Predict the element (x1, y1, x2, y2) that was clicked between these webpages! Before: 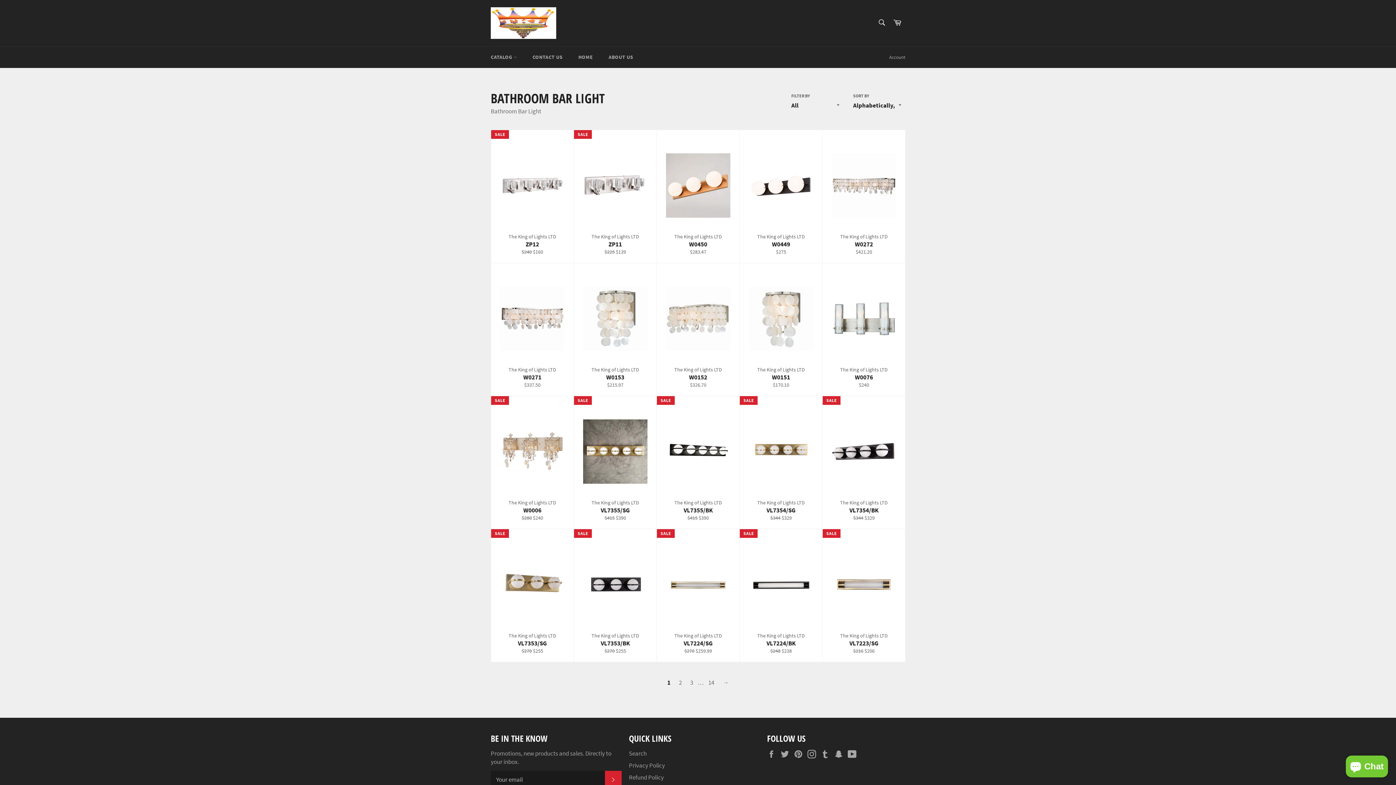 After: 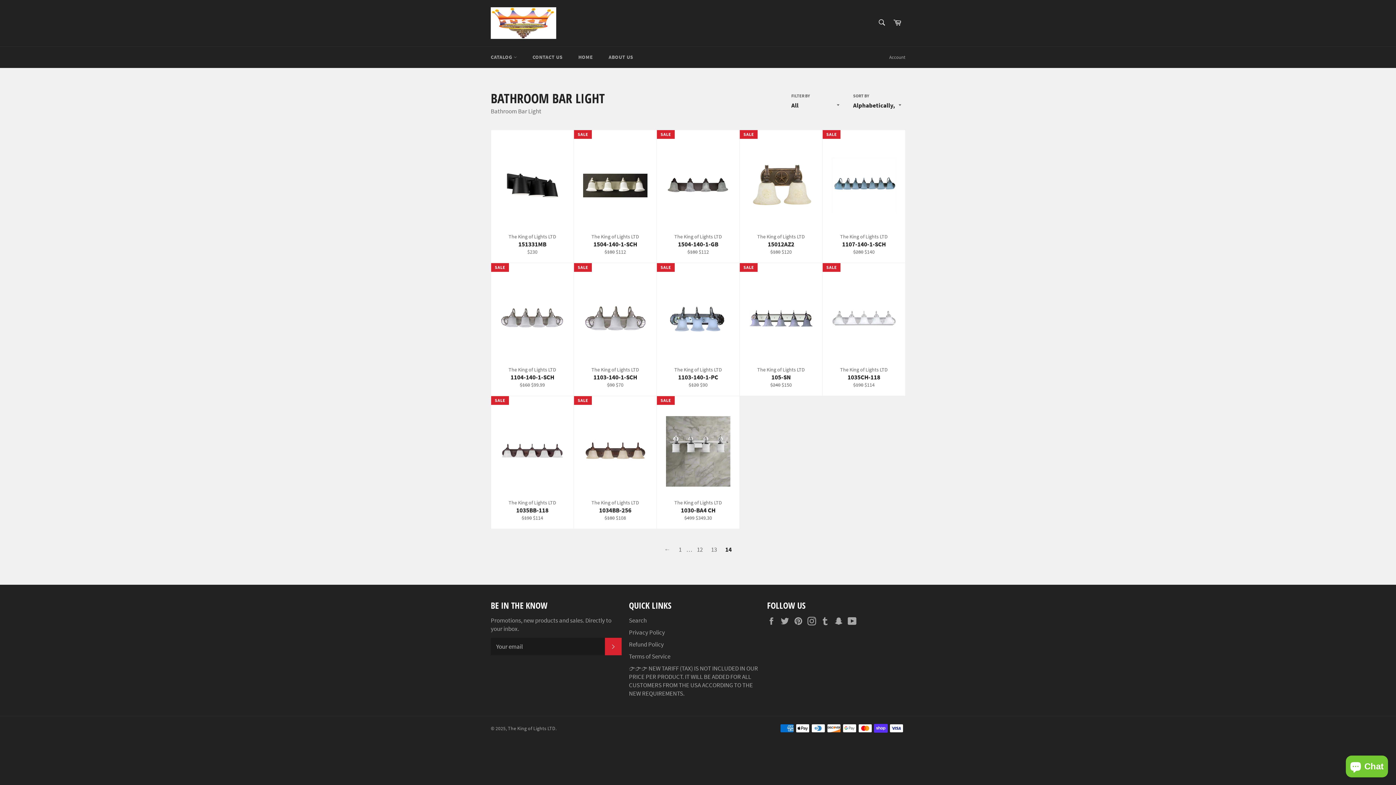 Action: label: 14 bbox: (704, 677, 718, 689)